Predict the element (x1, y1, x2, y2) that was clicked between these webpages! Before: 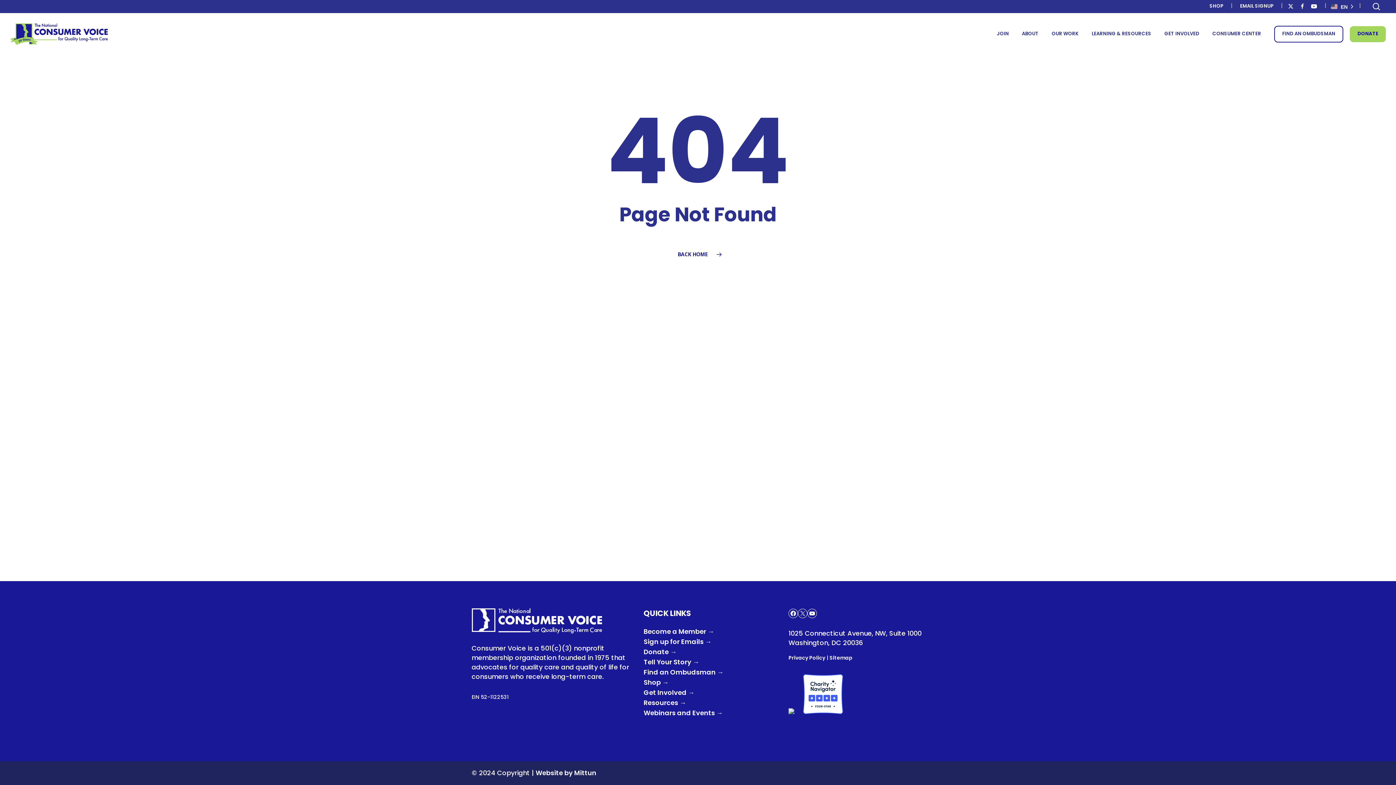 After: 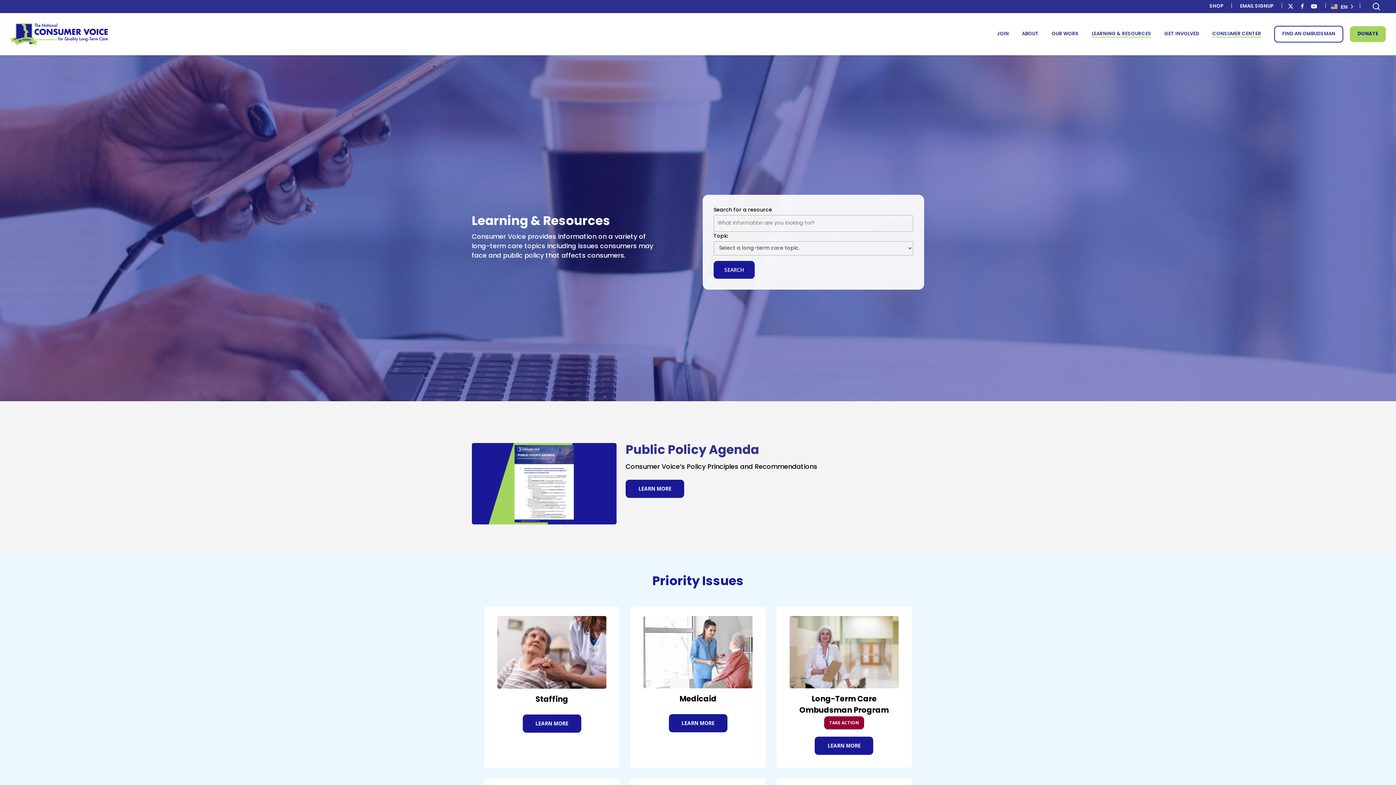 Action: bbox: (643, 699, 779, 708) label: Resources →